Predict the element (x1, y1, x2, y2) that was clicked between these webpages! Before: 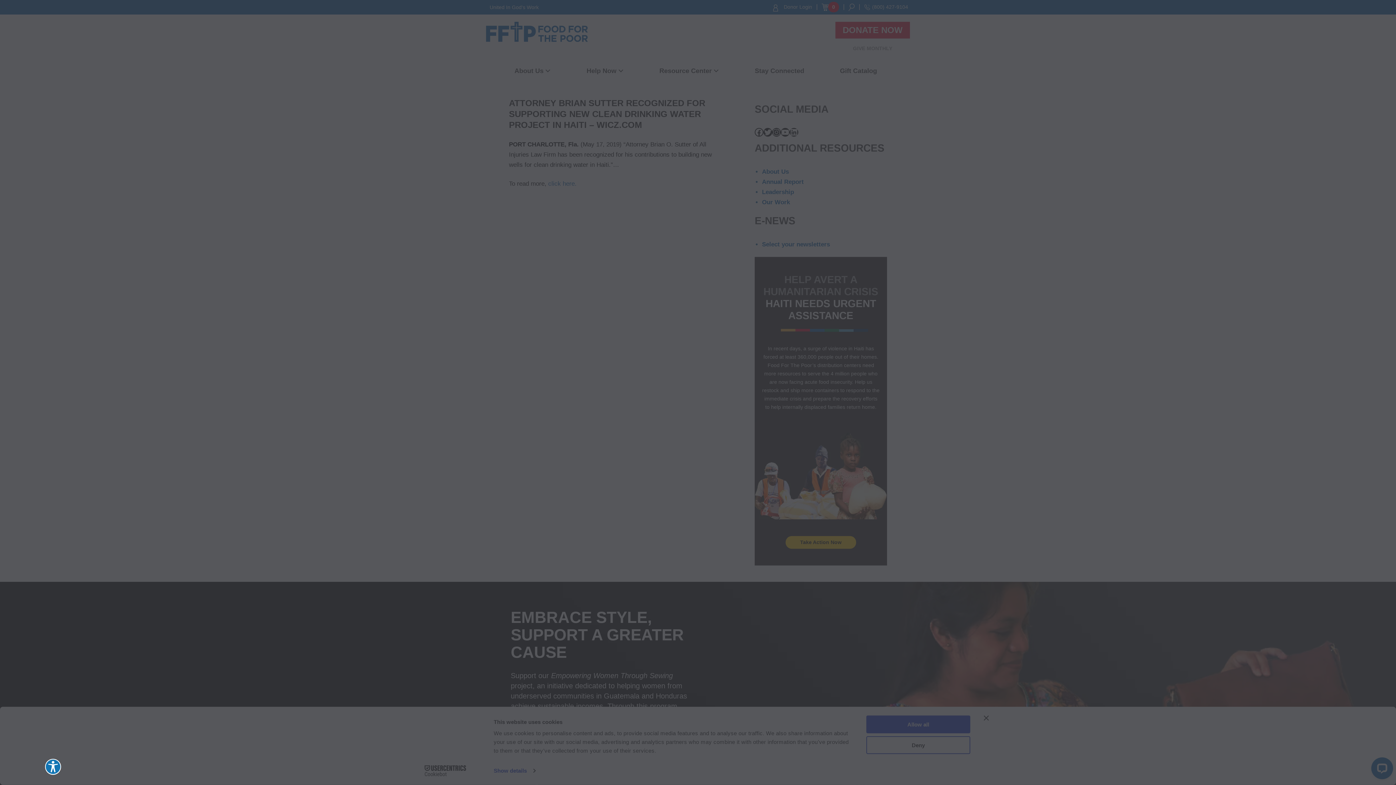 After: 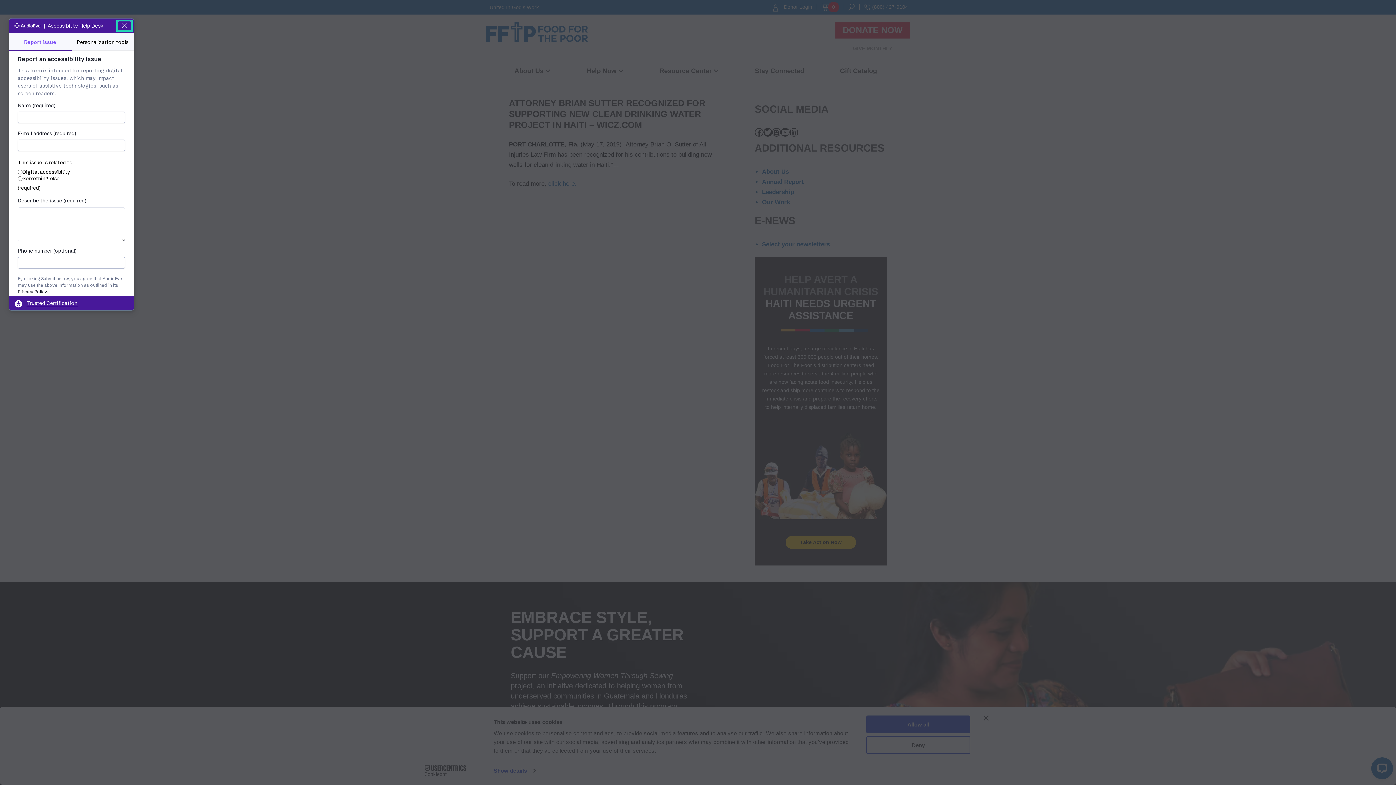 Action: bbox: (8, 759, 24, 775) label: Explore your accessibility options